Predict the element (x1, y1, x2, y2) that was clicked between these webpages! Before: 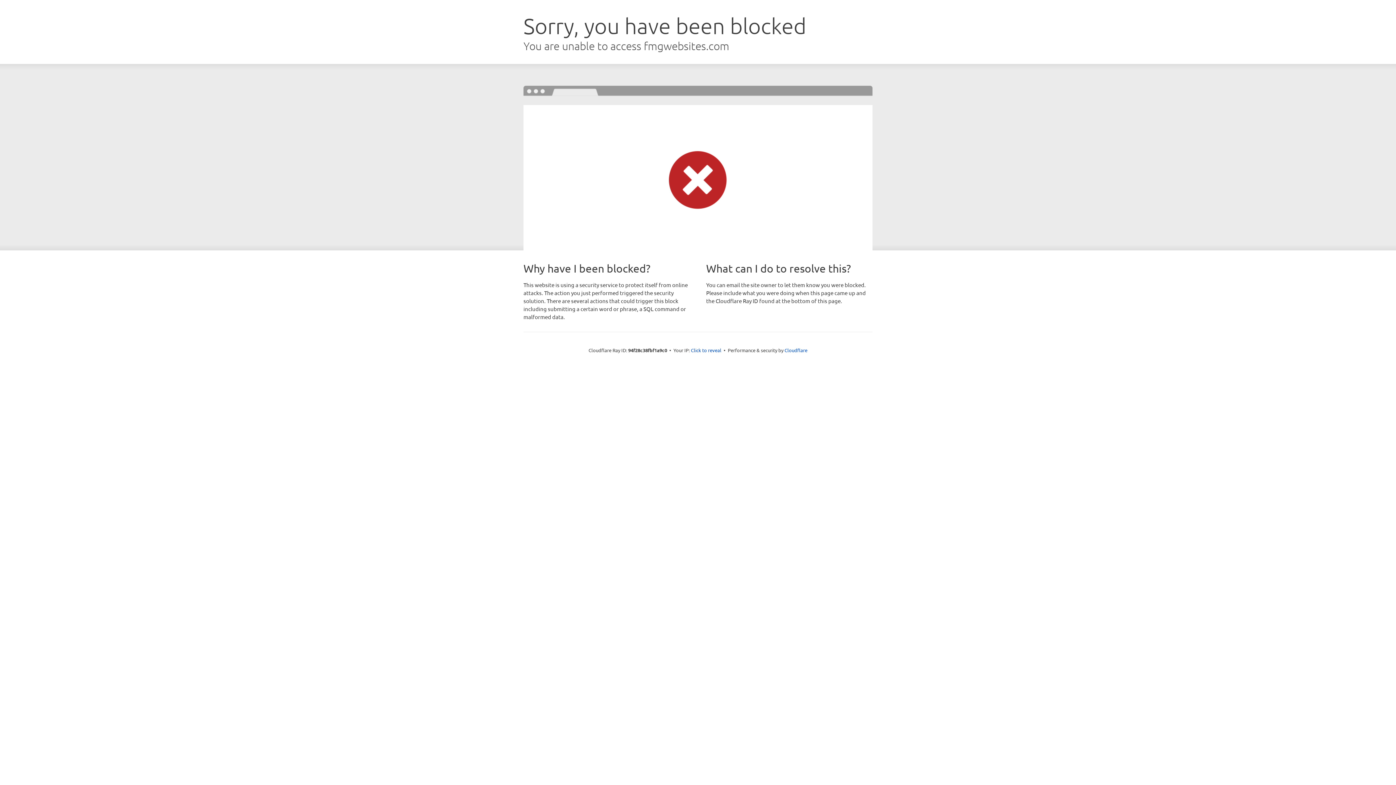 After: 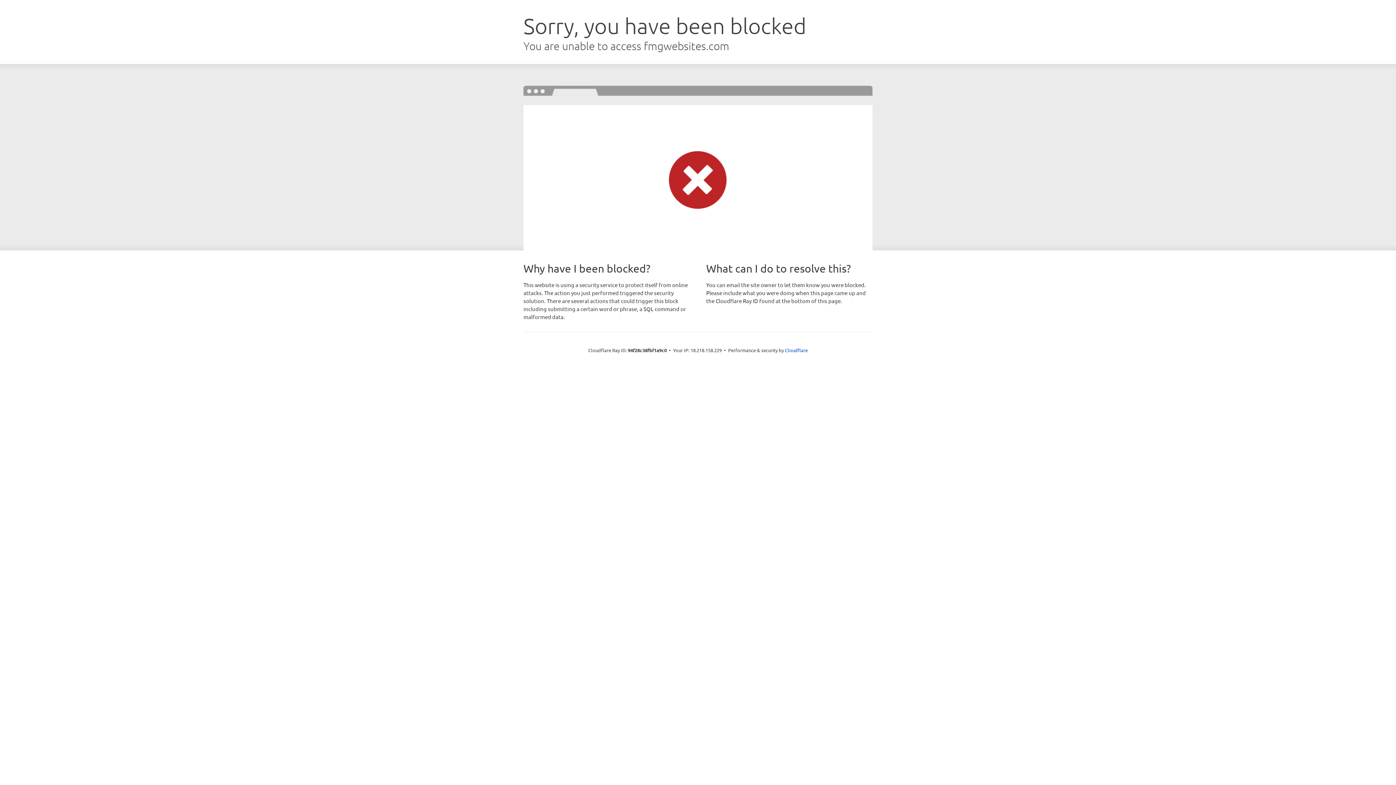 Action: bbox: (691, 346, 721, 353) label: Click to reveal